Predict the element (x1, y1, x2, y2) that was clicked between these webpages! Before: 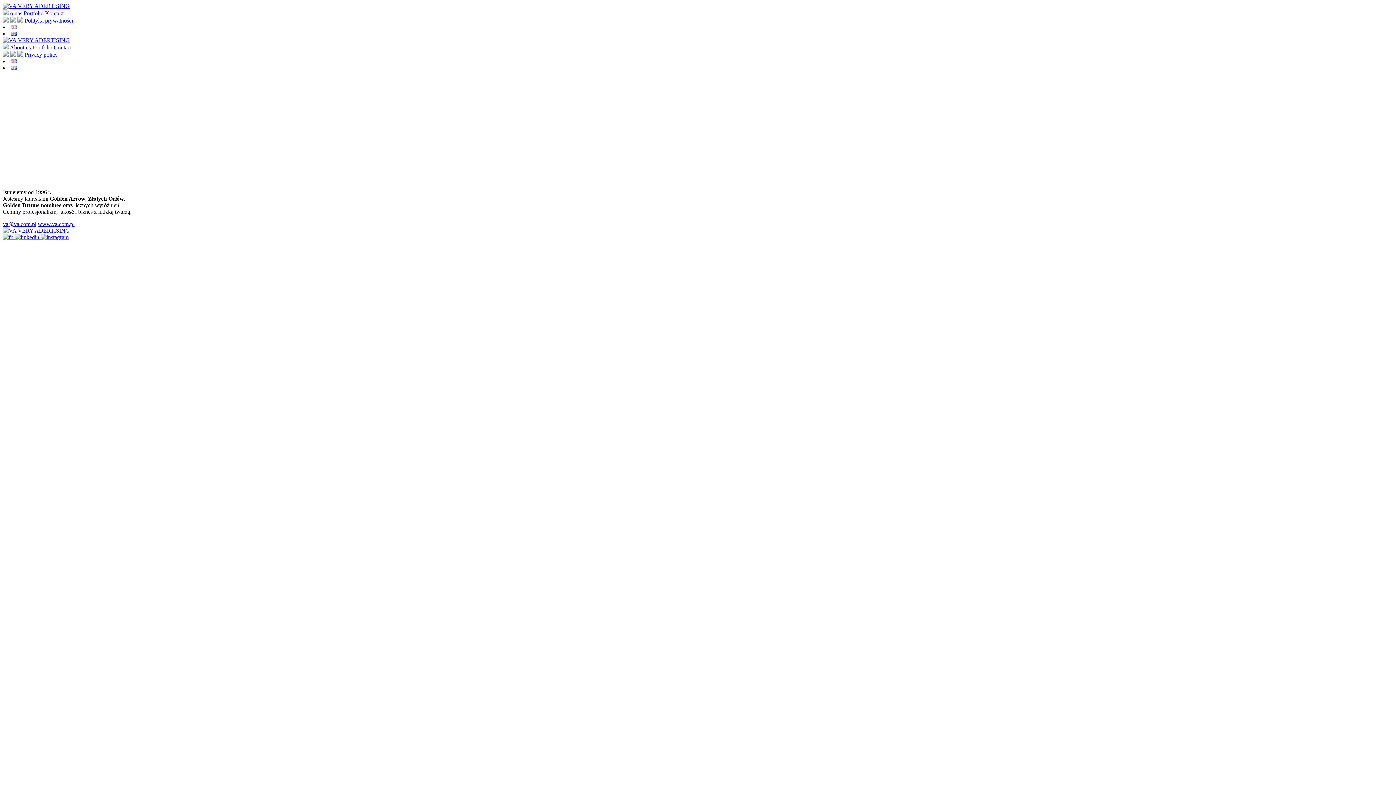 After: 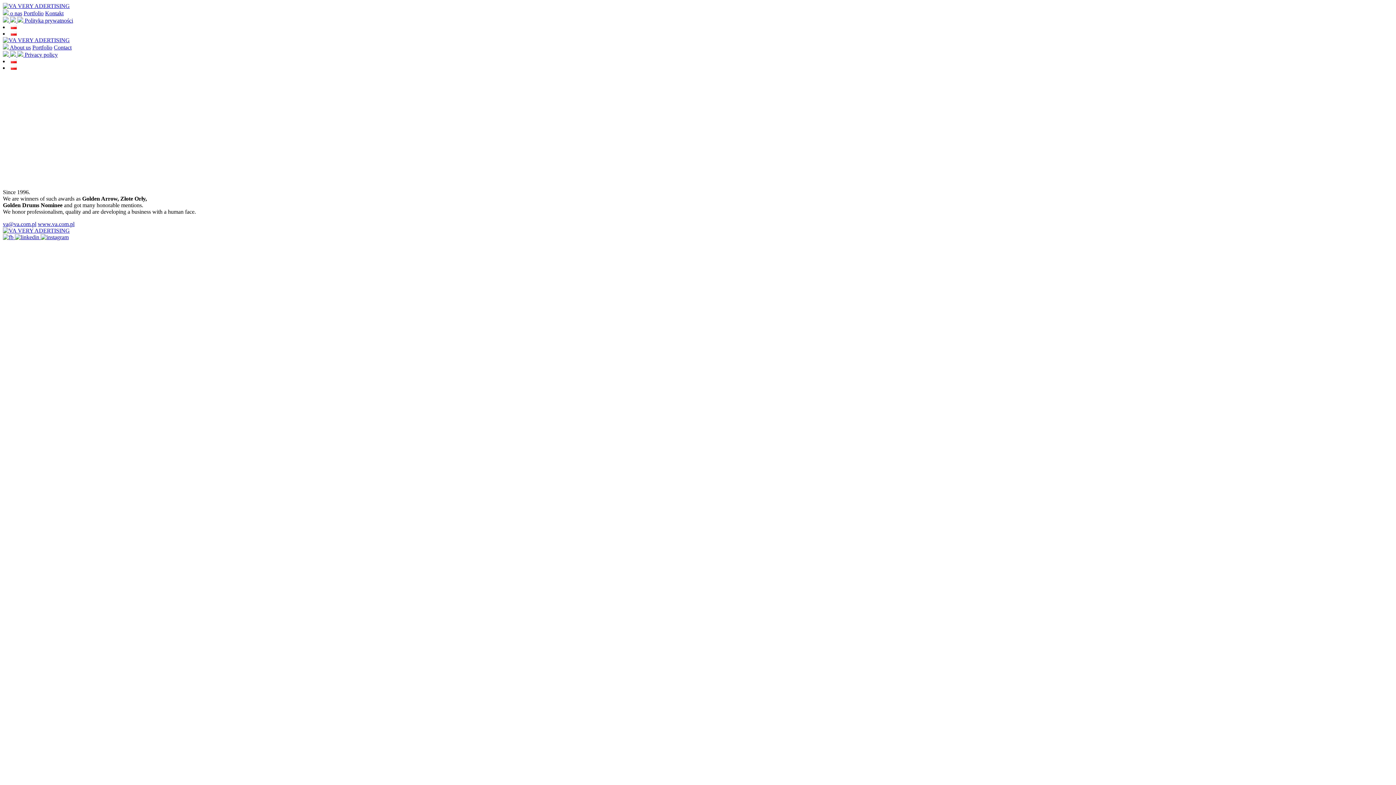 Action: bbox: (10, 58, 16, 64)